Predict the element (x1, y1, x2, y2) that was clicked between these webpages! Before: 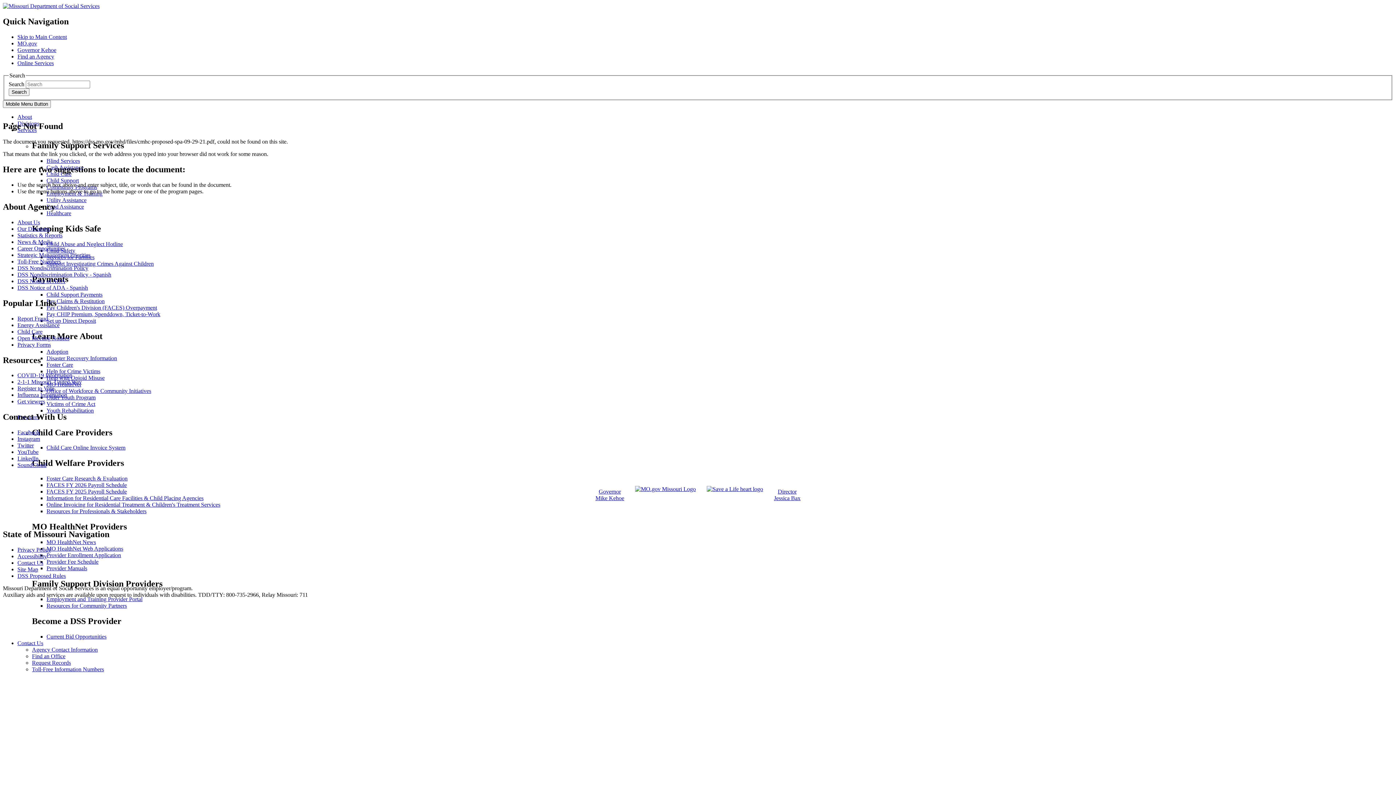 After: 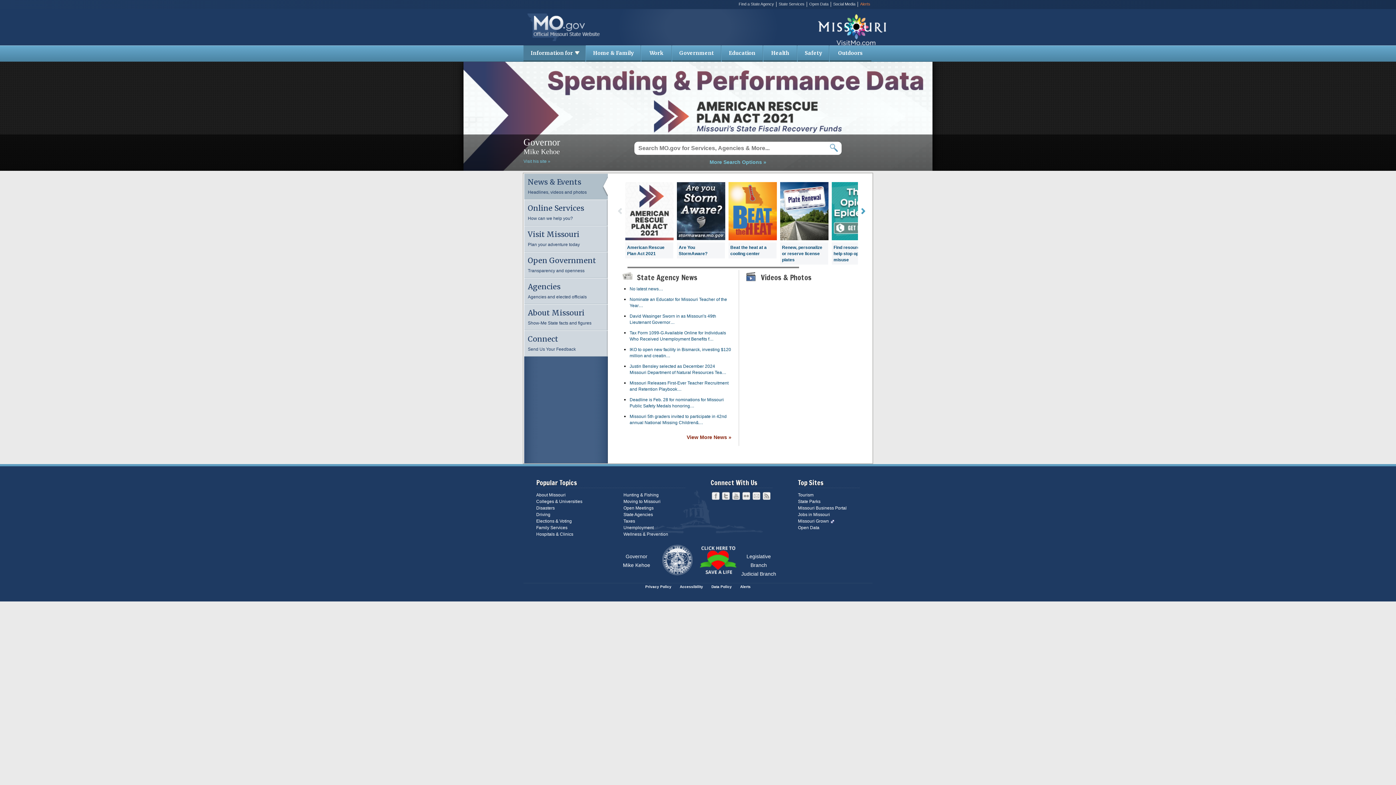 Action: bbox: (635, 486, 696, 492)